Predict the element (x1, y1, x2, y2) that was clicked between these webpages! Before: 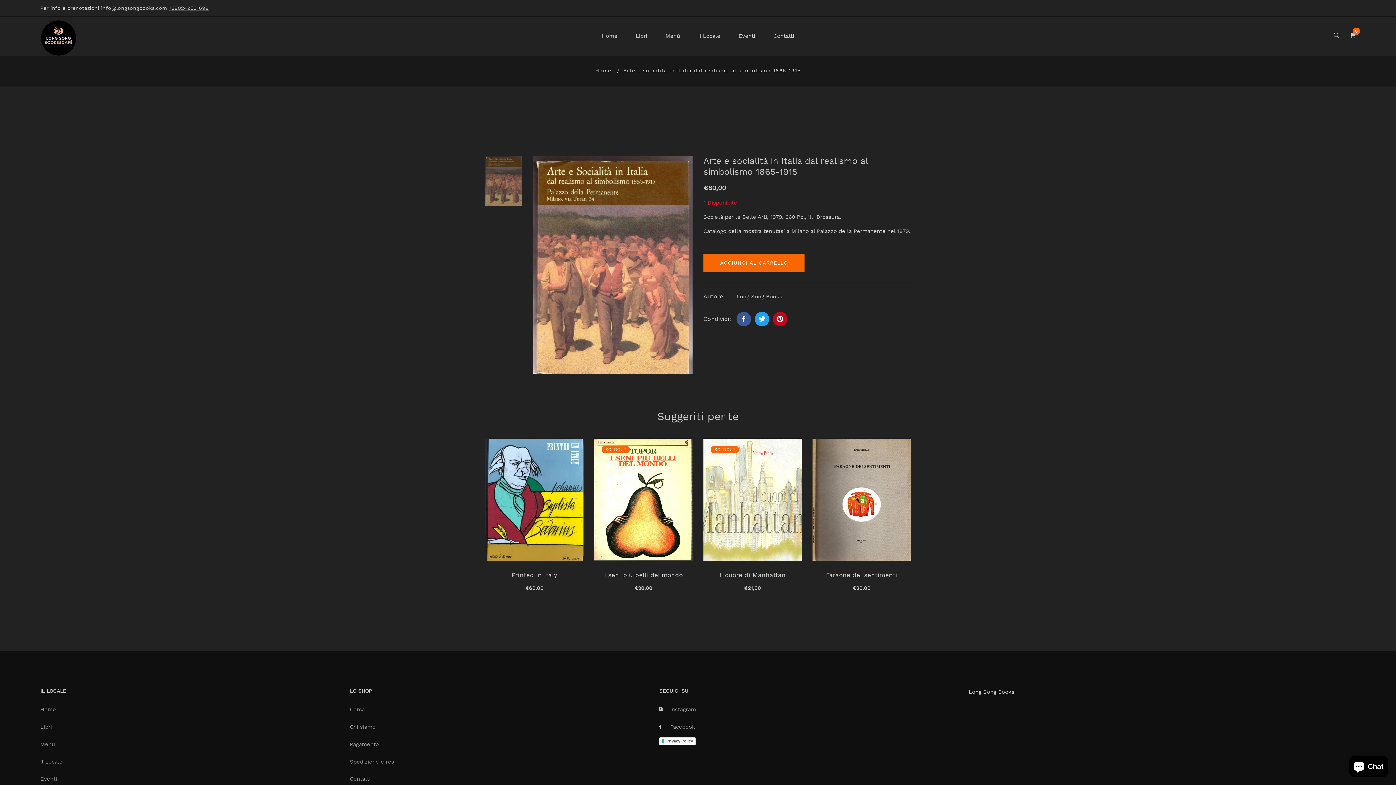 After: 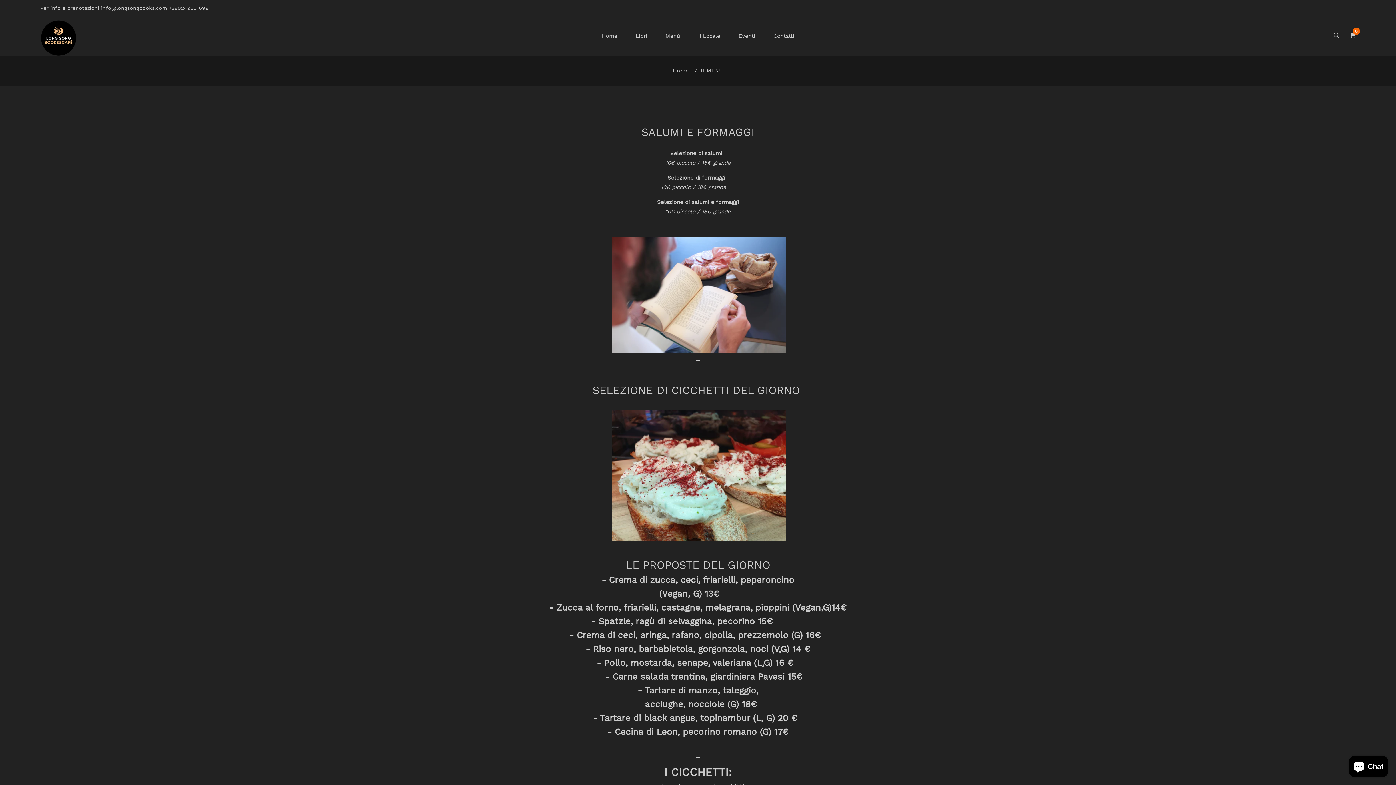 Action: label: Menù bbox: (665, 21, 680, 50)